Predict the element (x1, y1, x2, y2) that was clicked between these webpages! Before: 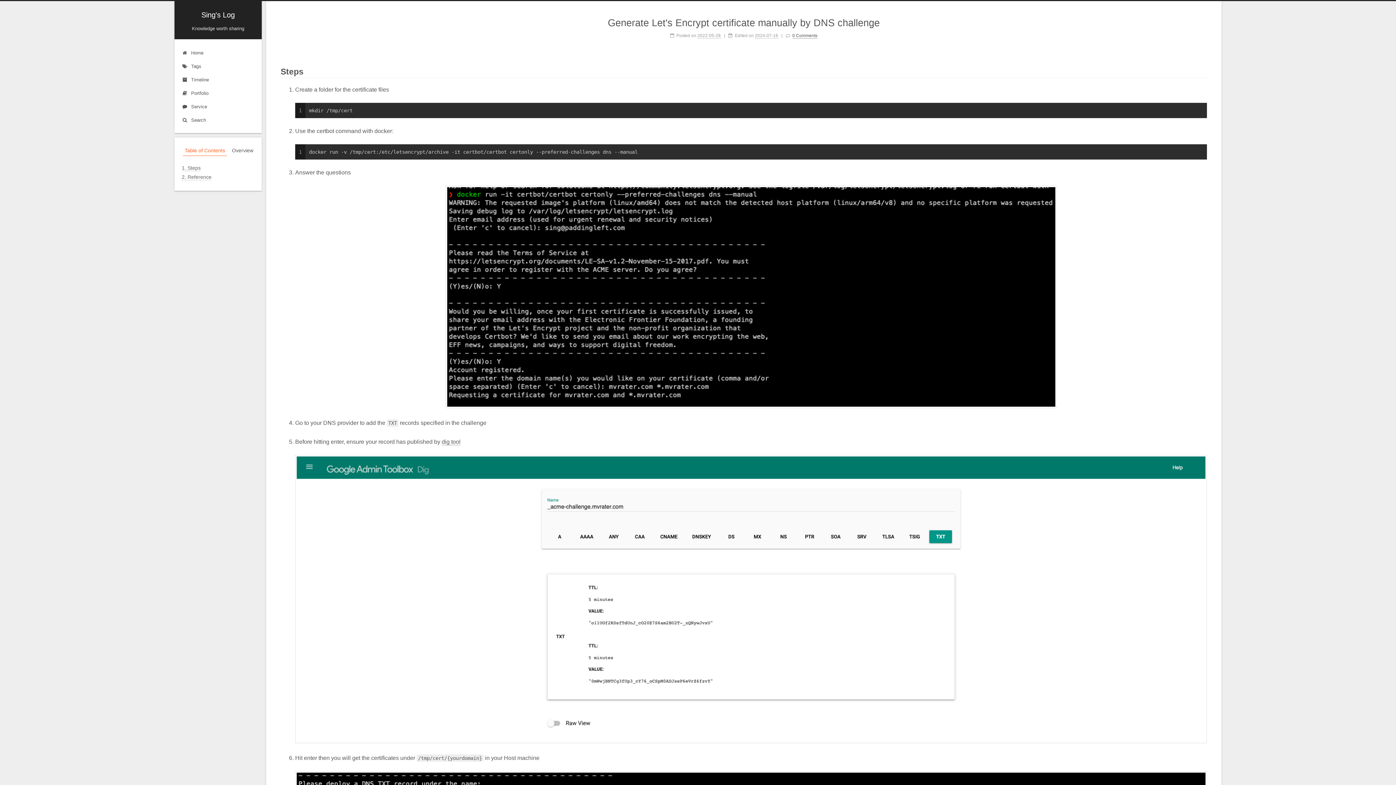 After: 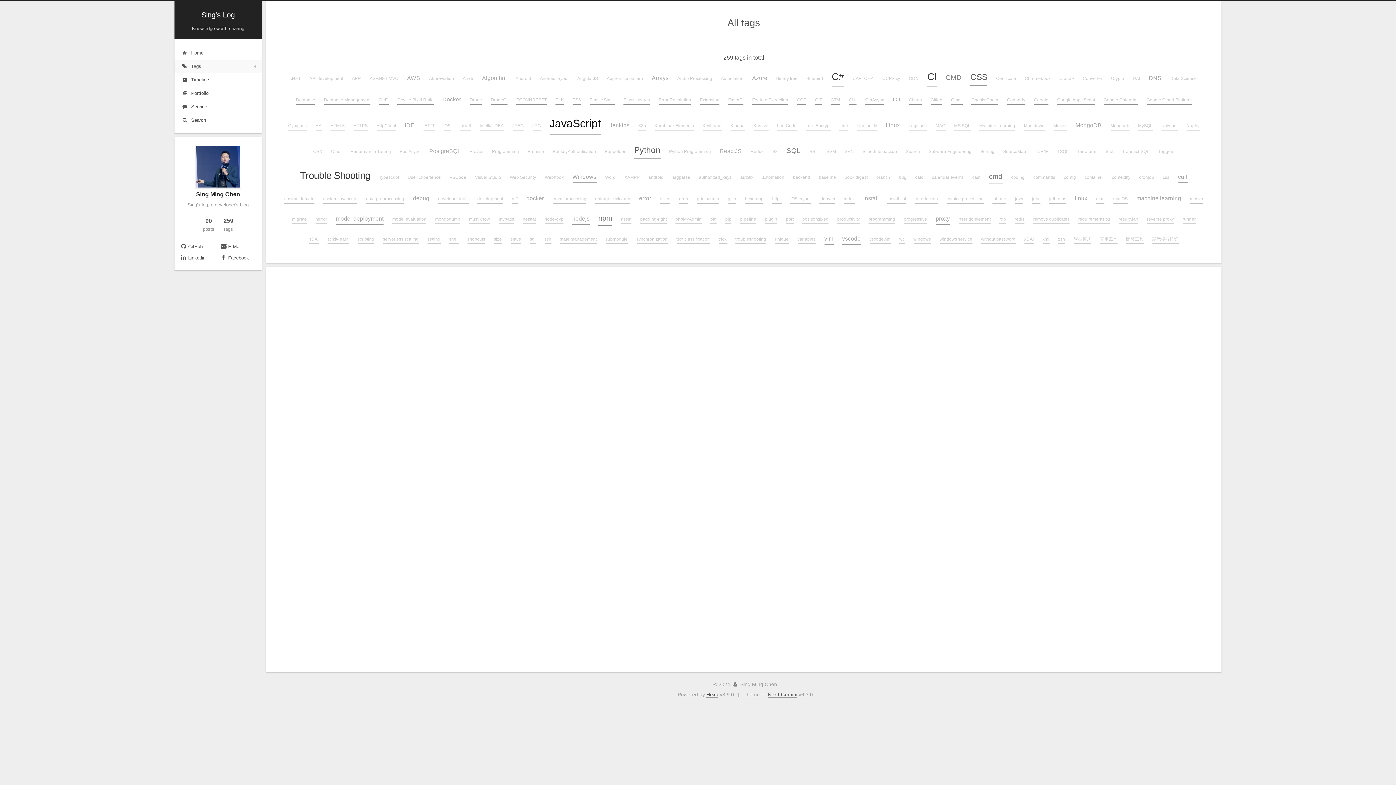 Action: label:  Tags bbox: (174, 60, 261, 73)